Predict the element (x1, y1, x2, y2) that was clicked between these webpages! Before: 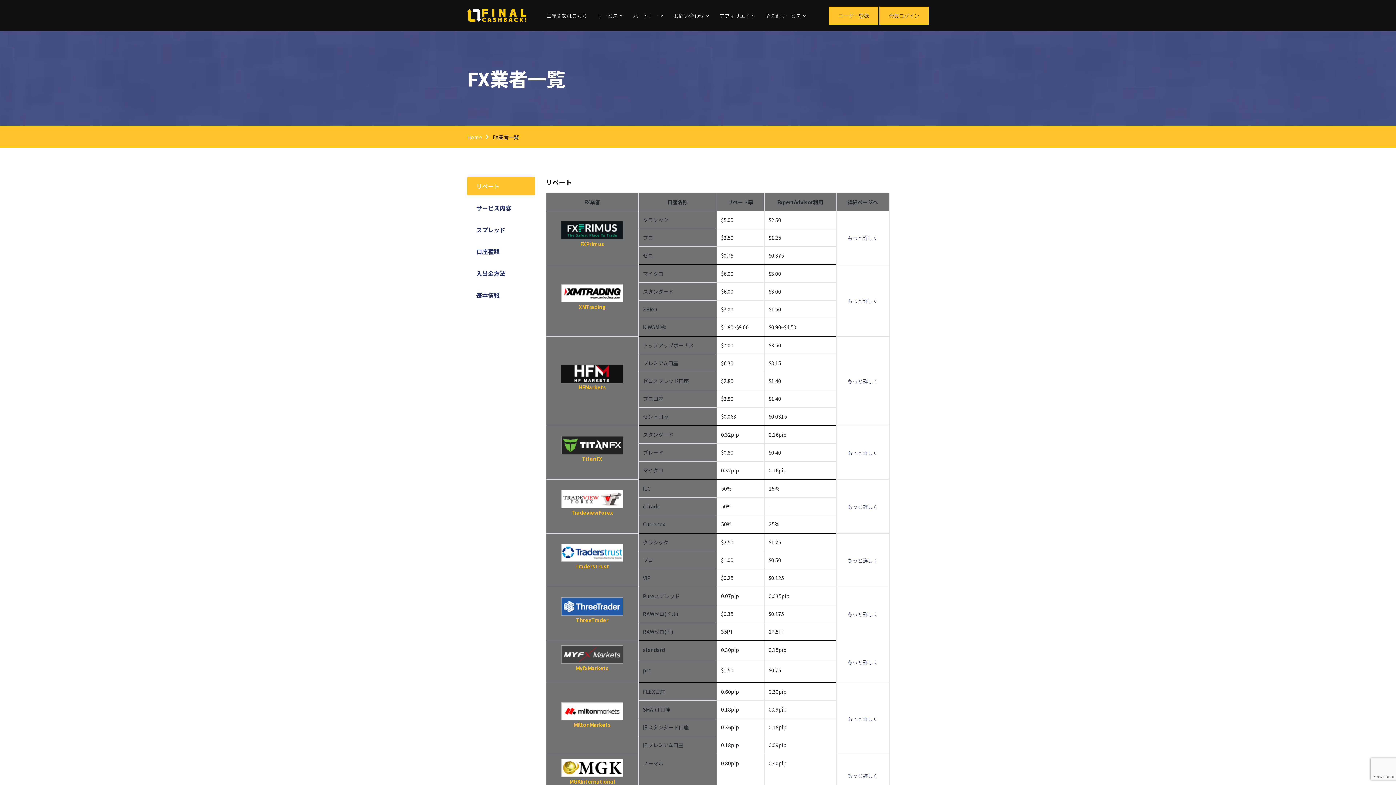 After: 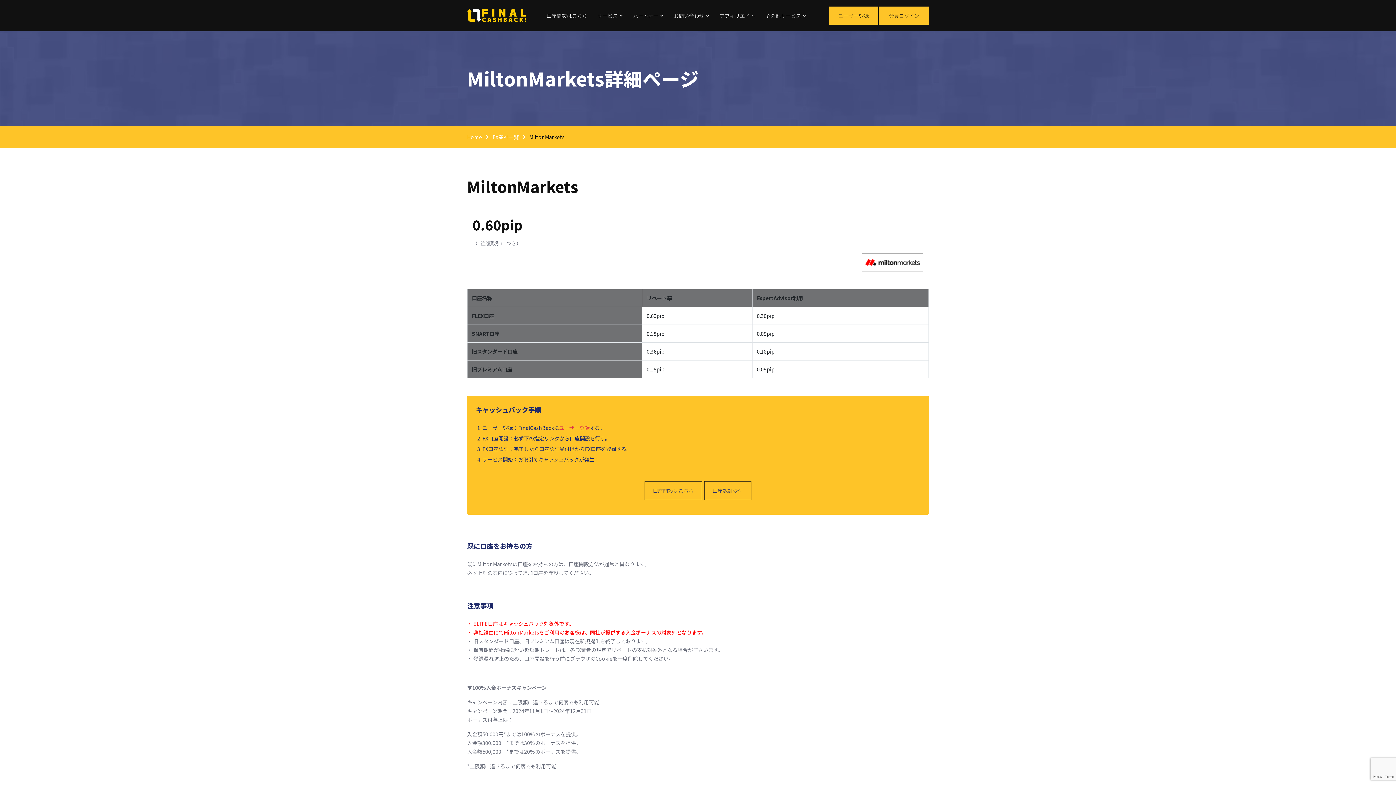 Action: label: MiltonMarkets bbox: (550, 720, 634, 729)